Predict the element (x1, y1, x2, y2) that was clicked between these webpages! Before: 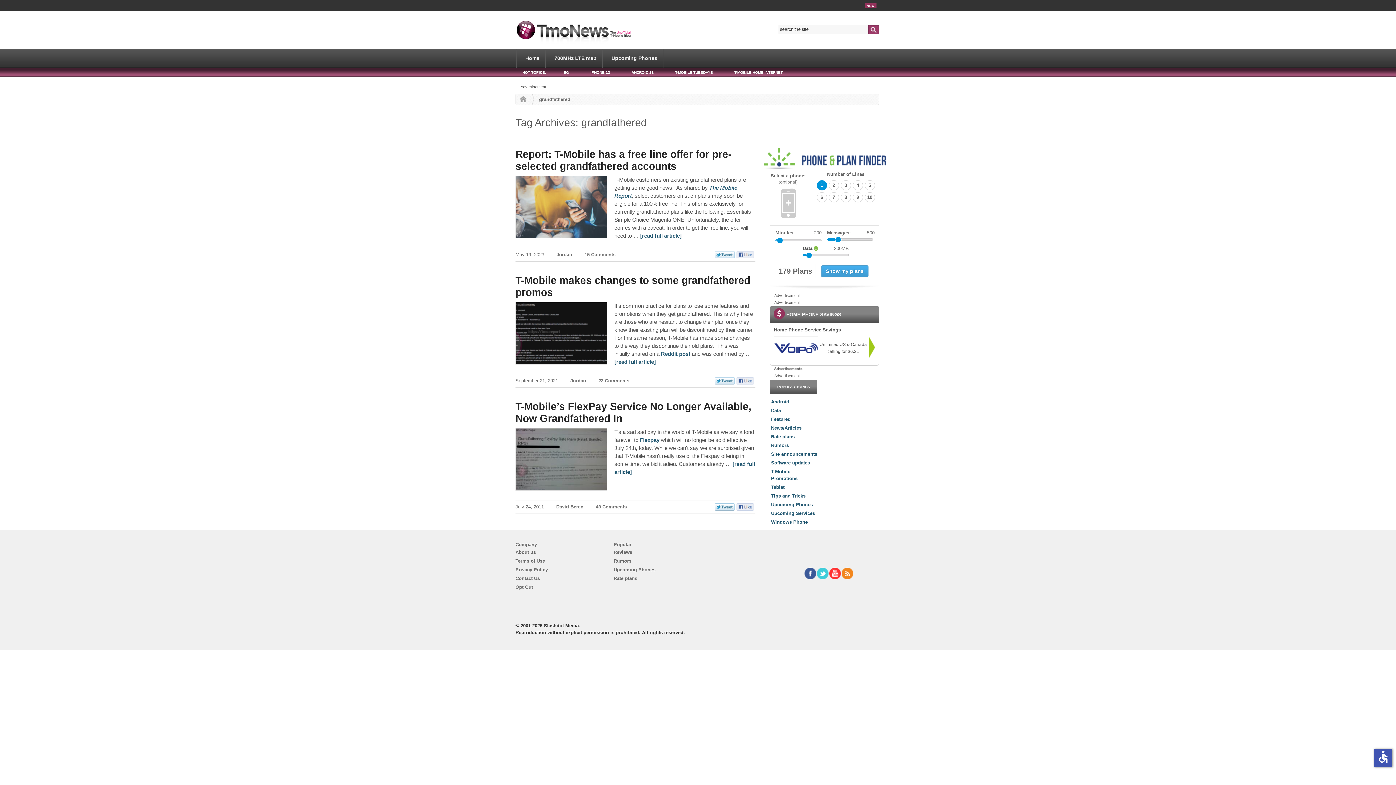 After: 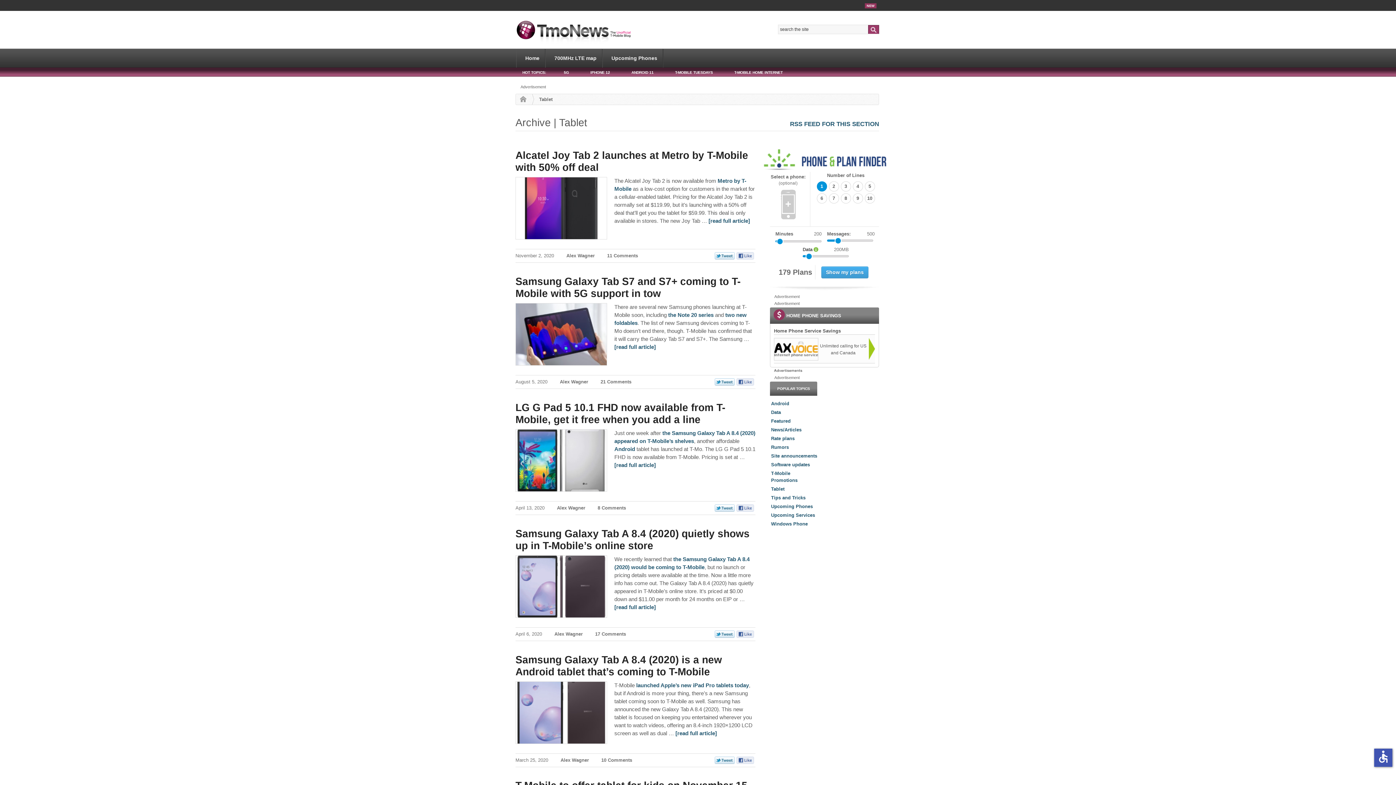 Action: label: Tablet bbox: (771, 484, 784, 490)